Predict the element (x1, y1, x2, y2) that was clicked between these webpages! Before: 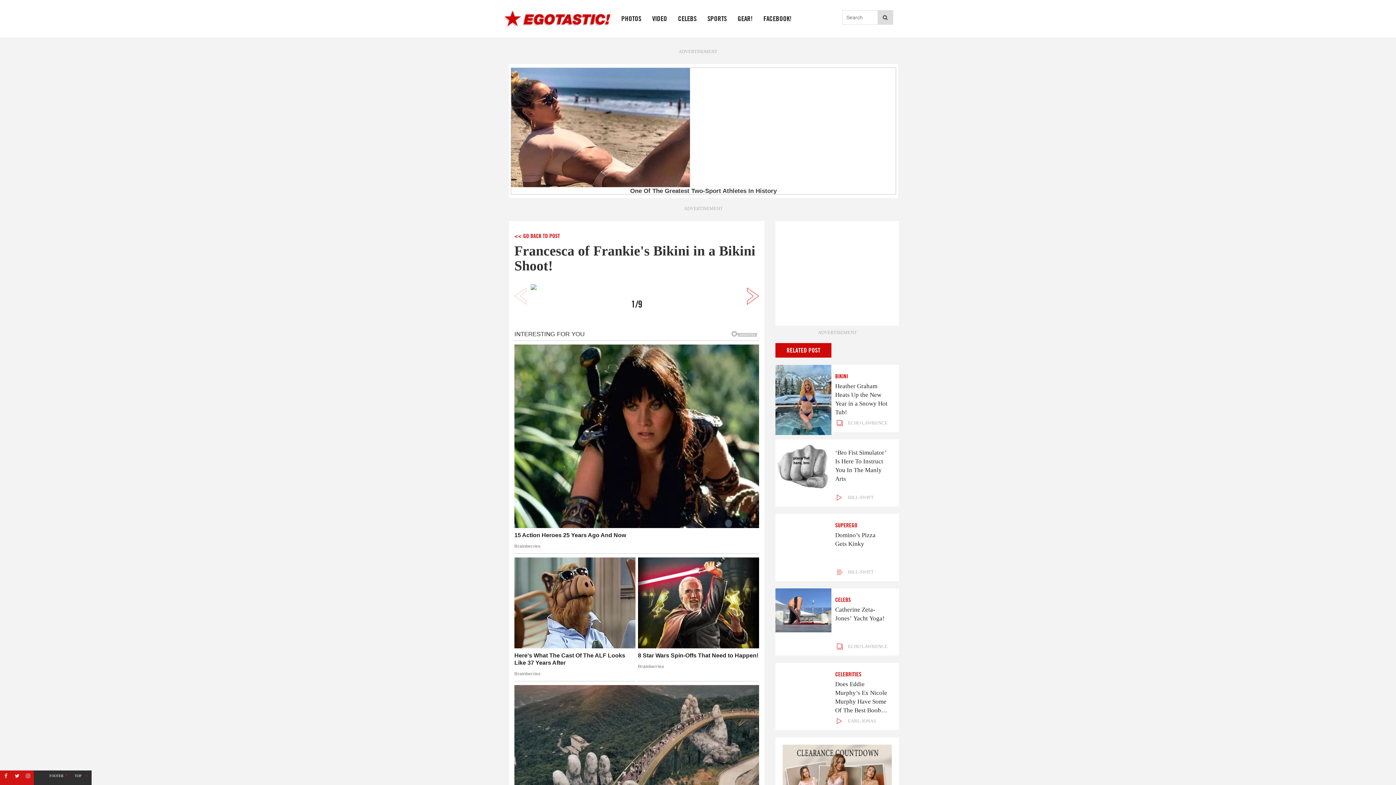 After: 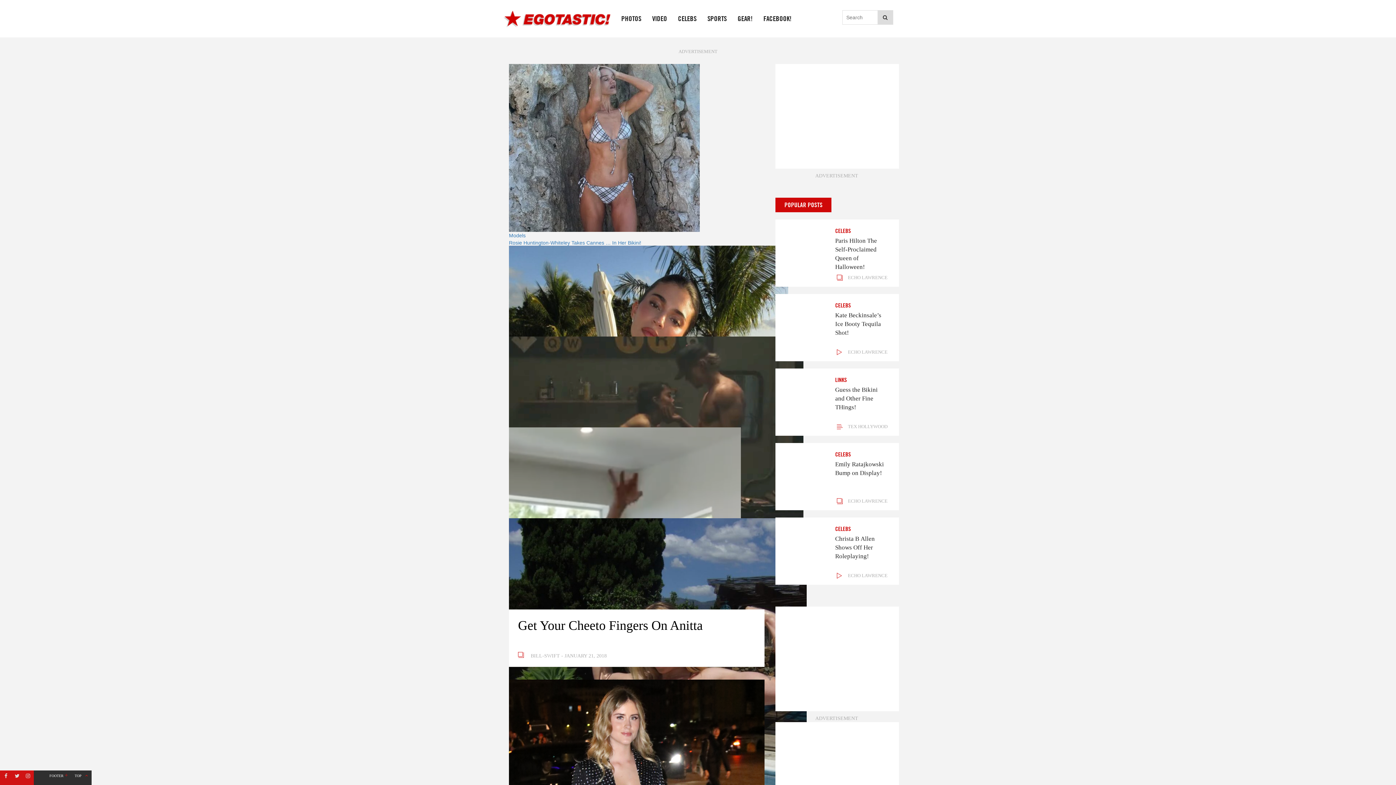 Action: bbox: (848, 494, 873, 500) label: BILL-SWIFT